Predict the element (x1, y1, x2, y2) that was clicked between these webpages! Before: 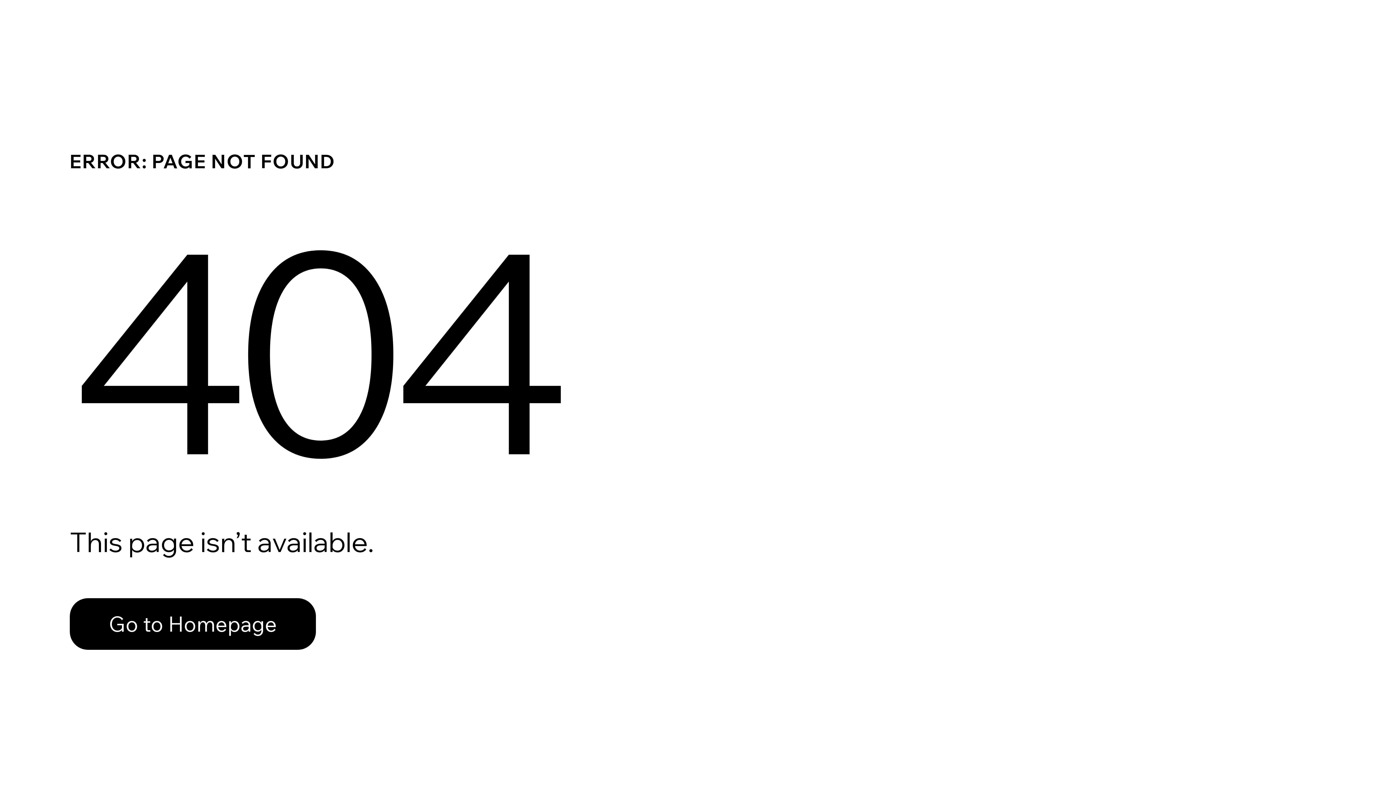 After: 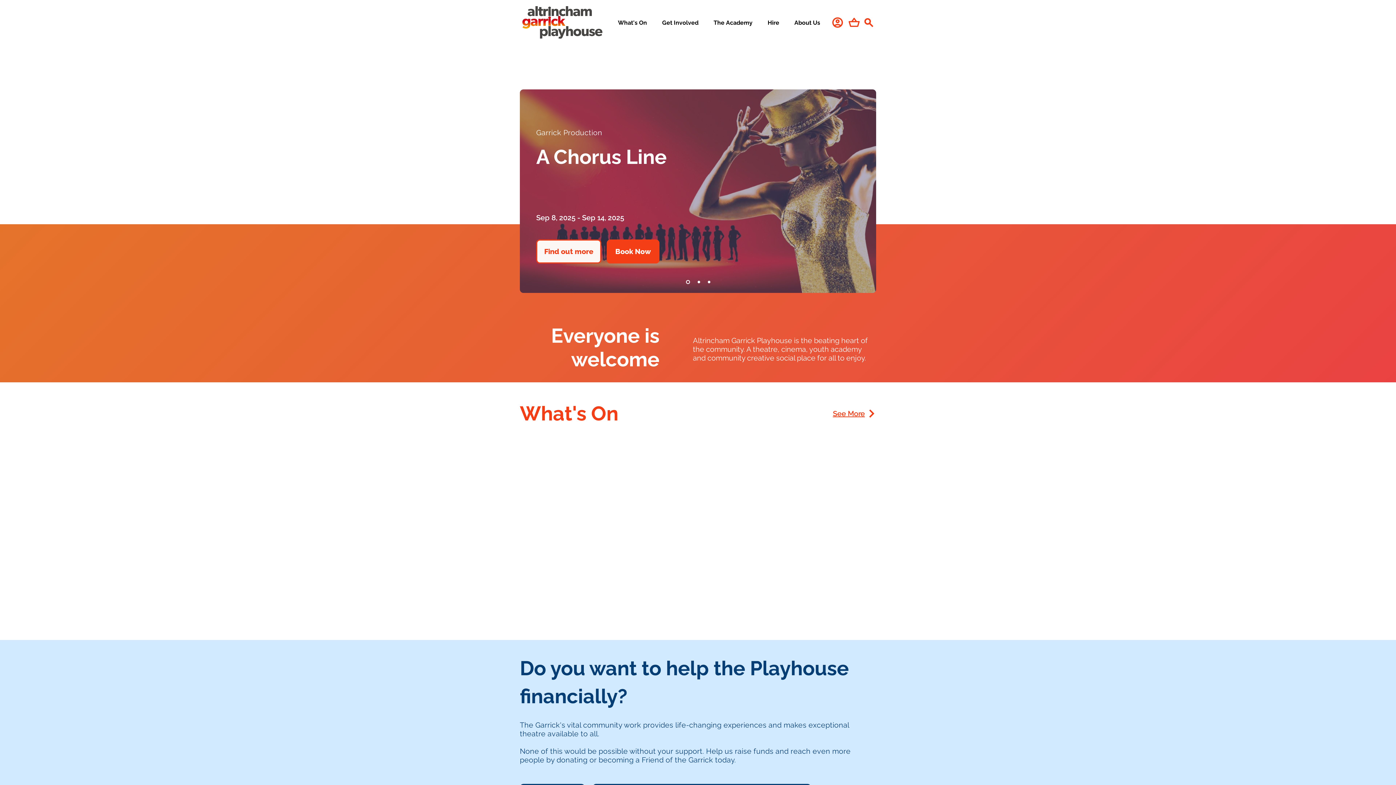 Action: bbox: (69, 582, 768, 659) label: Go to Homepage